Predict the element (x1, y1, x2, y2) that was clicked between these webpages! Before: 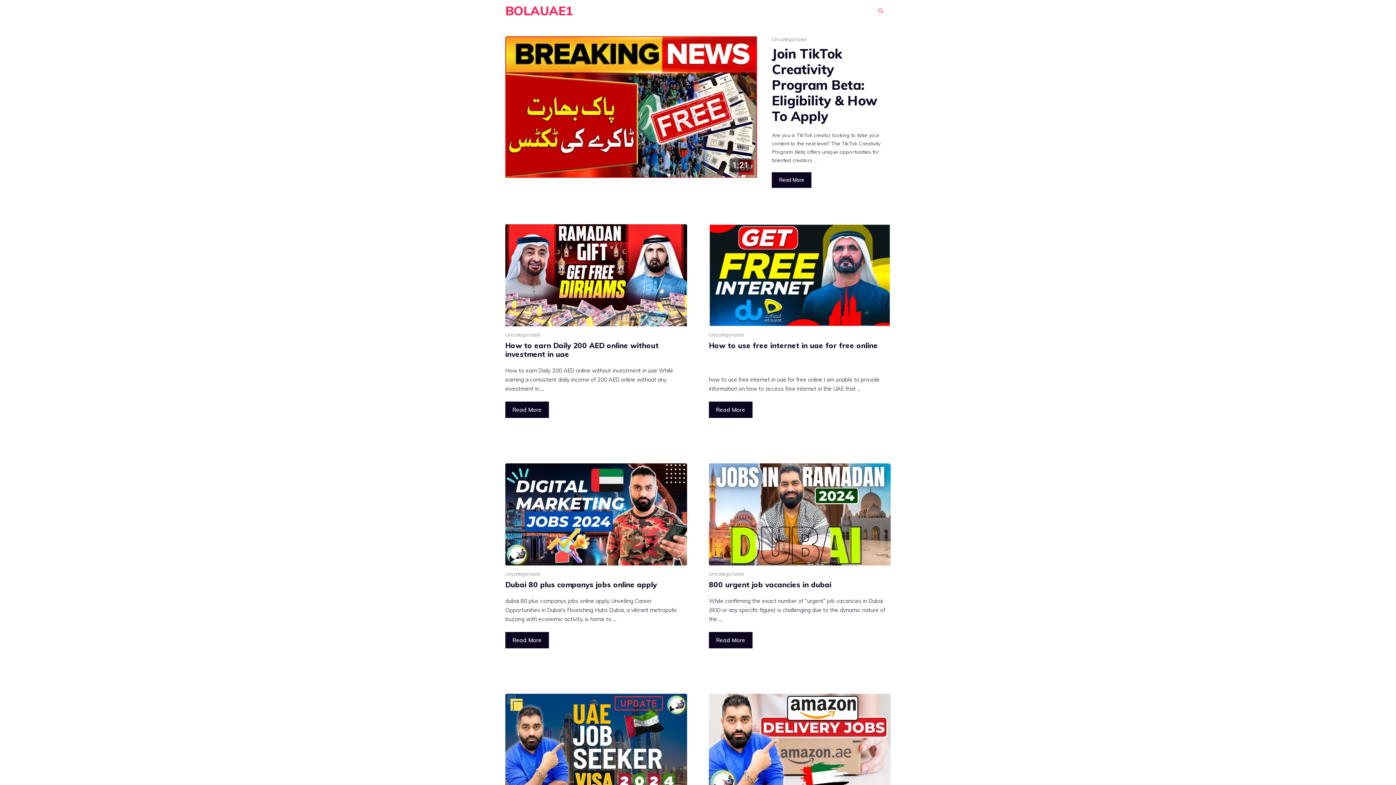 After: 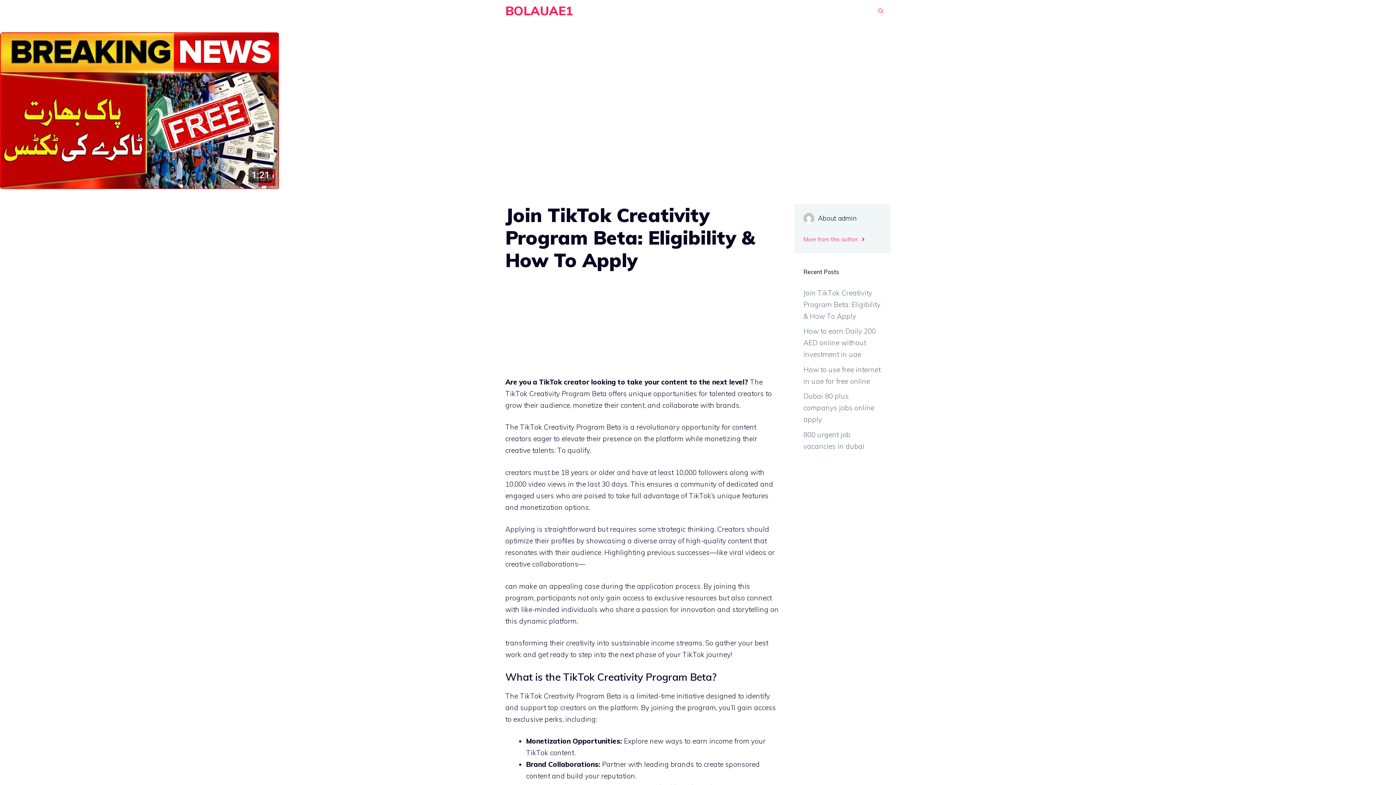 Action: bbox: (505, 102, 757, 110)